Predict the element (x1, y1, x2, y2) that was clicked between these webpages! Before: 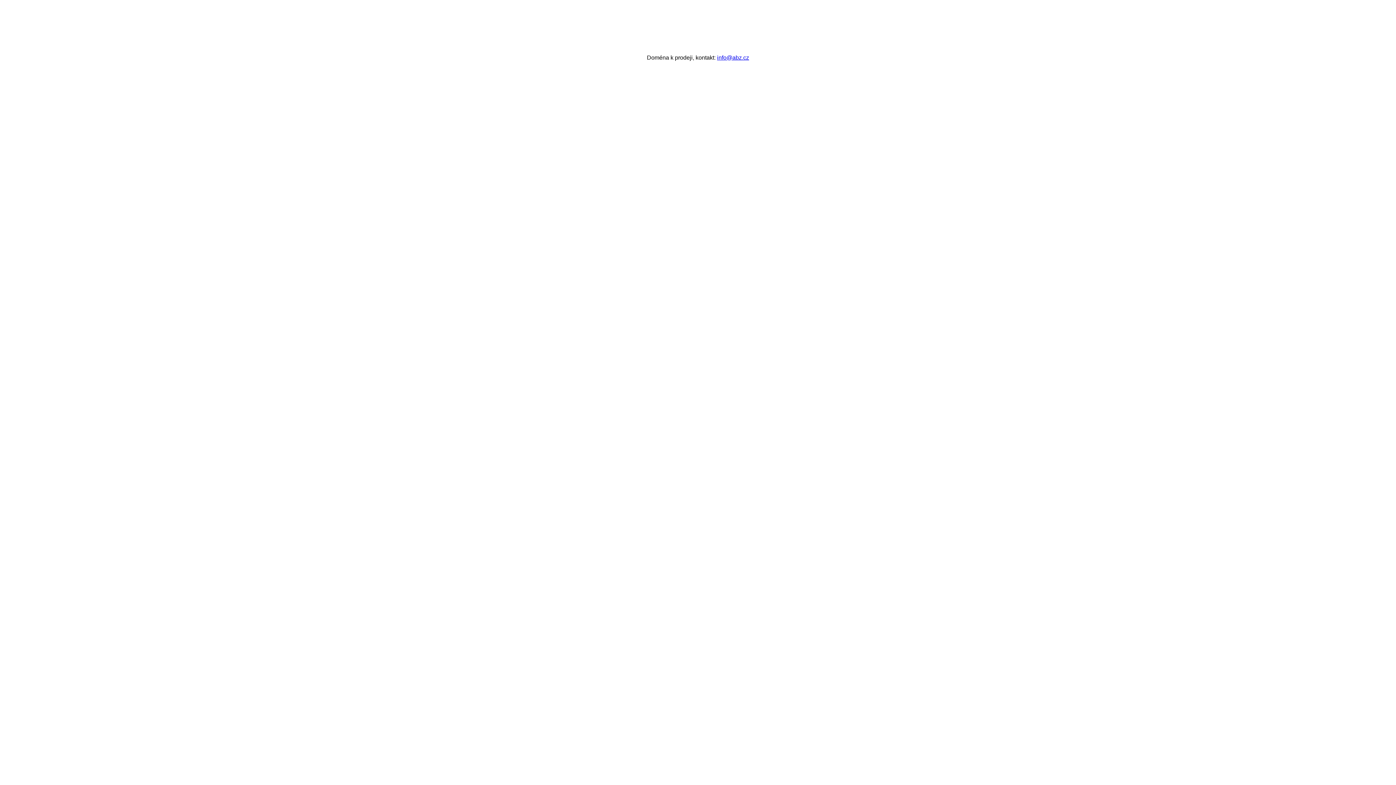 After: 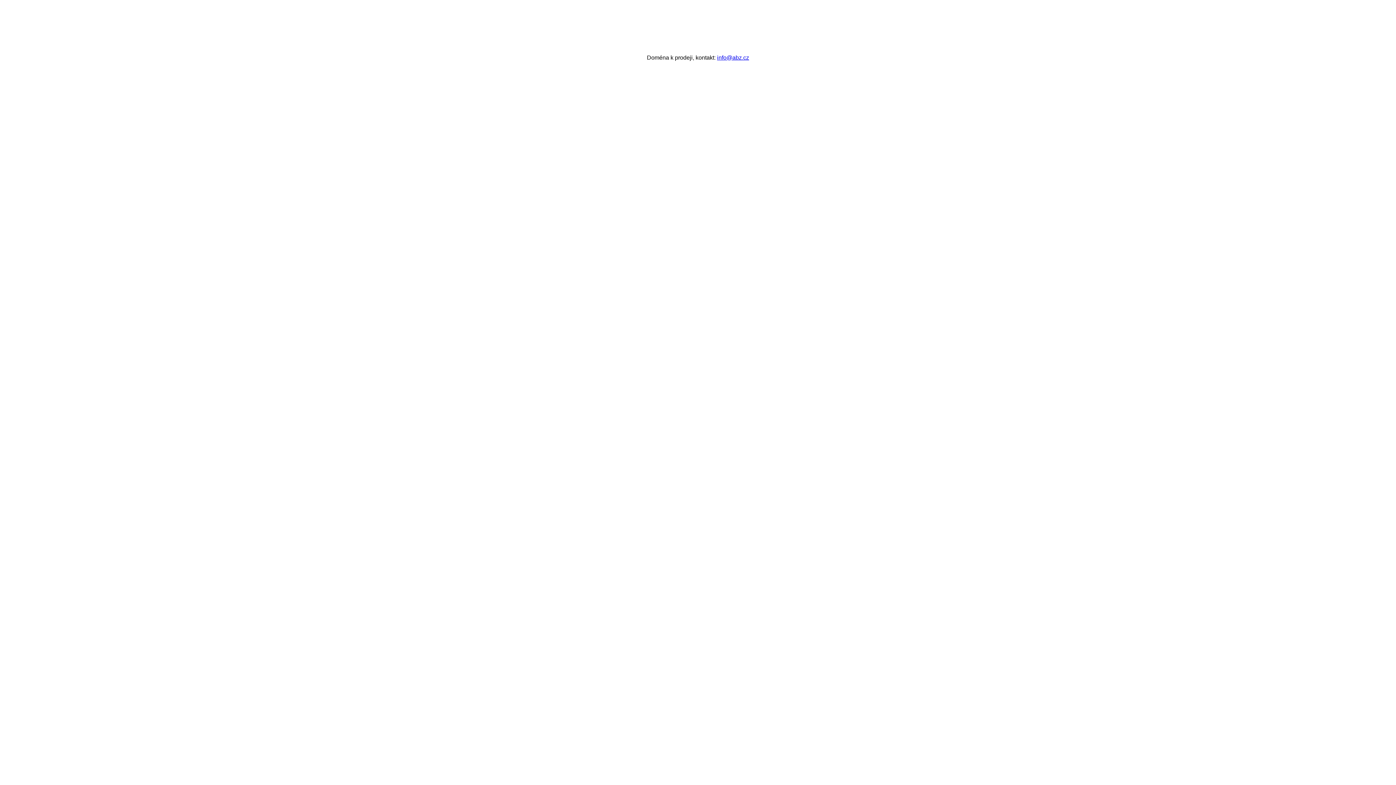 Action: label: info@abz.cz bbox: (717, 54, 749, 60)